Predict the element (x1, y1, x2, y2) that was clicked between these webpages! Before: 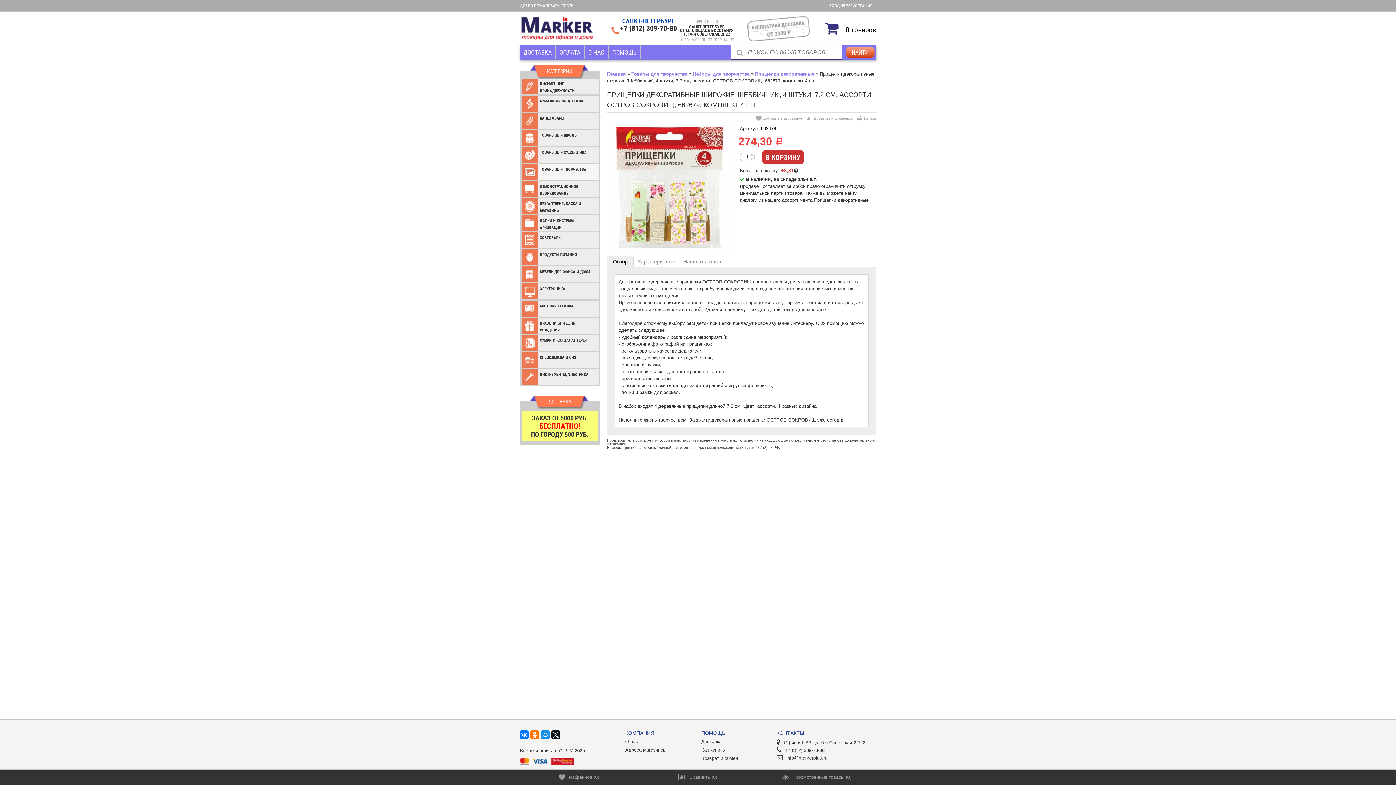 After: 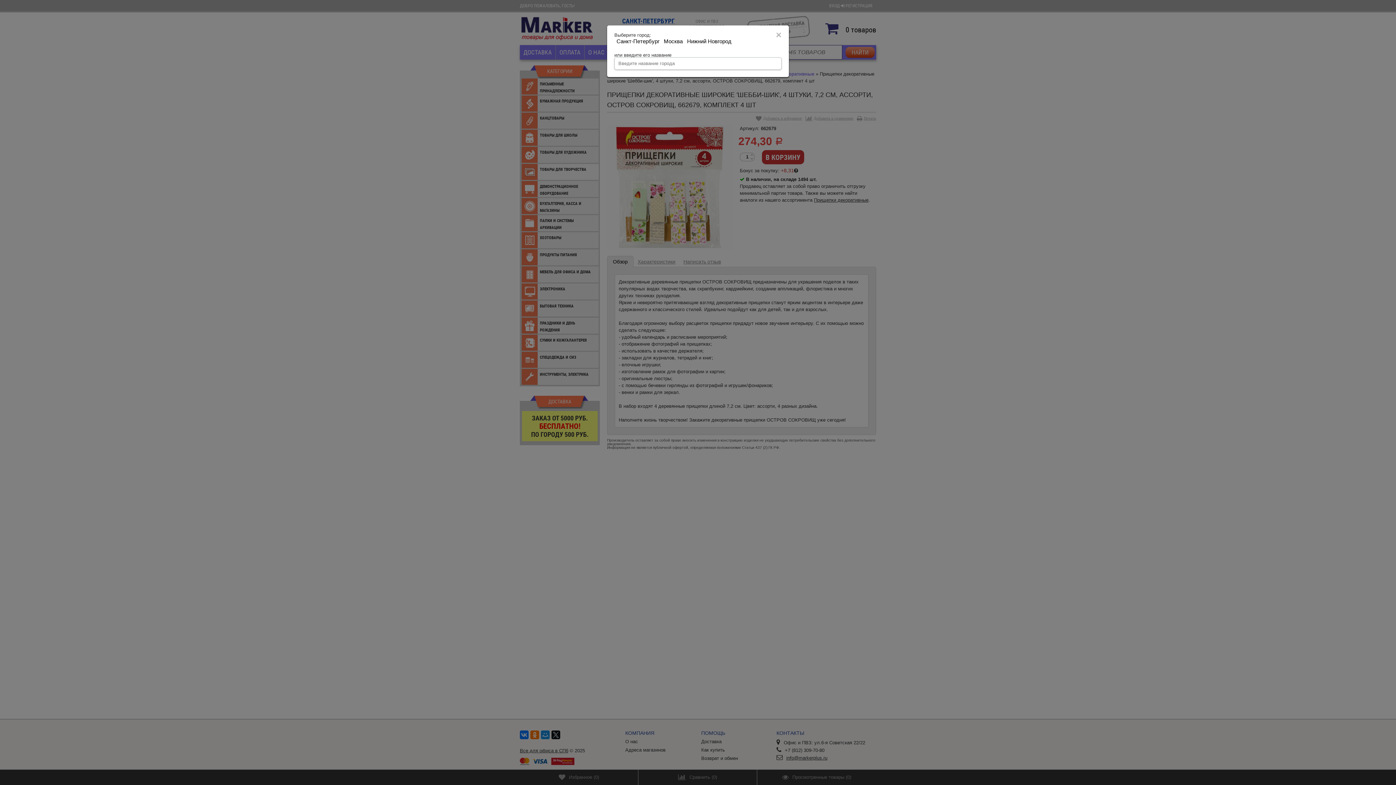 Action: label: САНКТ-ПЕТЕРБУРГ bbox: (622, 18, 675, 24)